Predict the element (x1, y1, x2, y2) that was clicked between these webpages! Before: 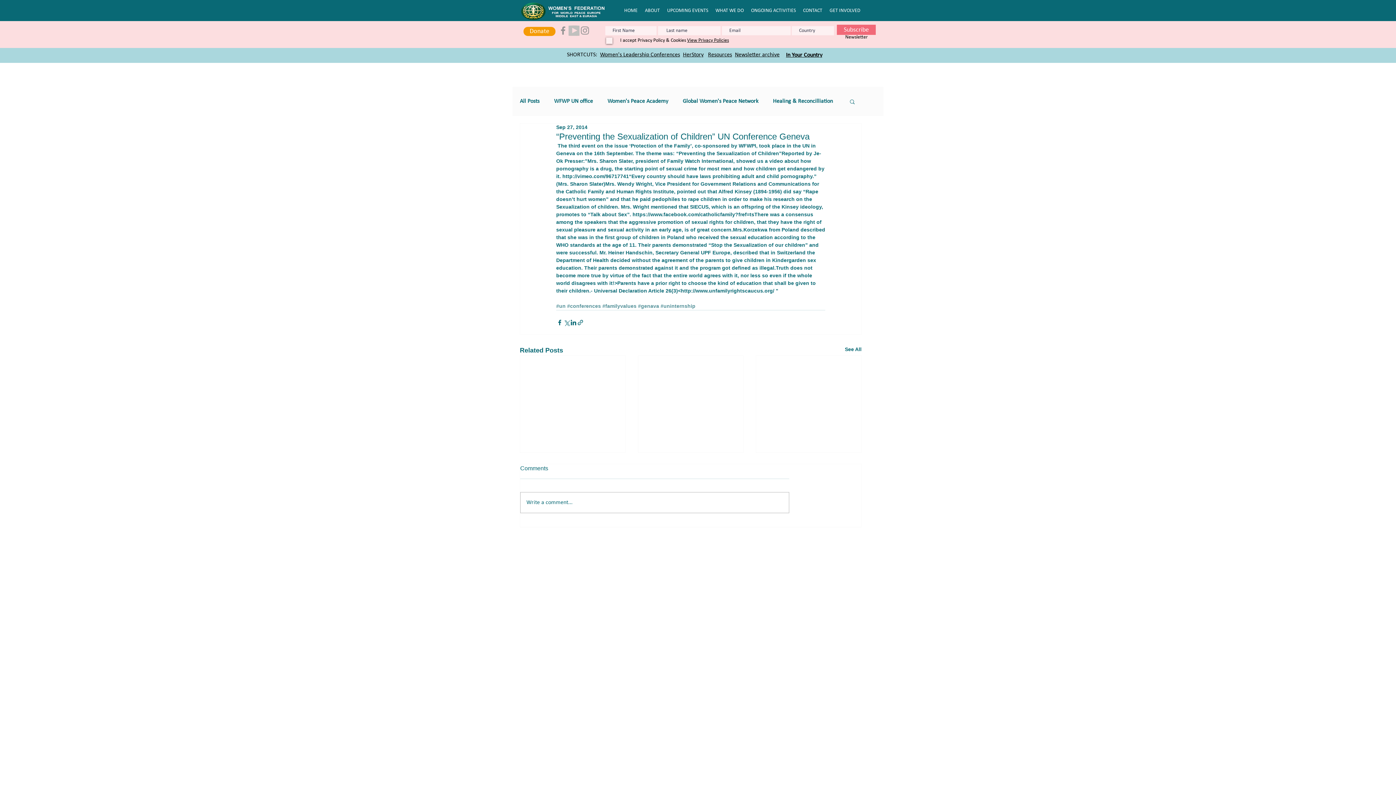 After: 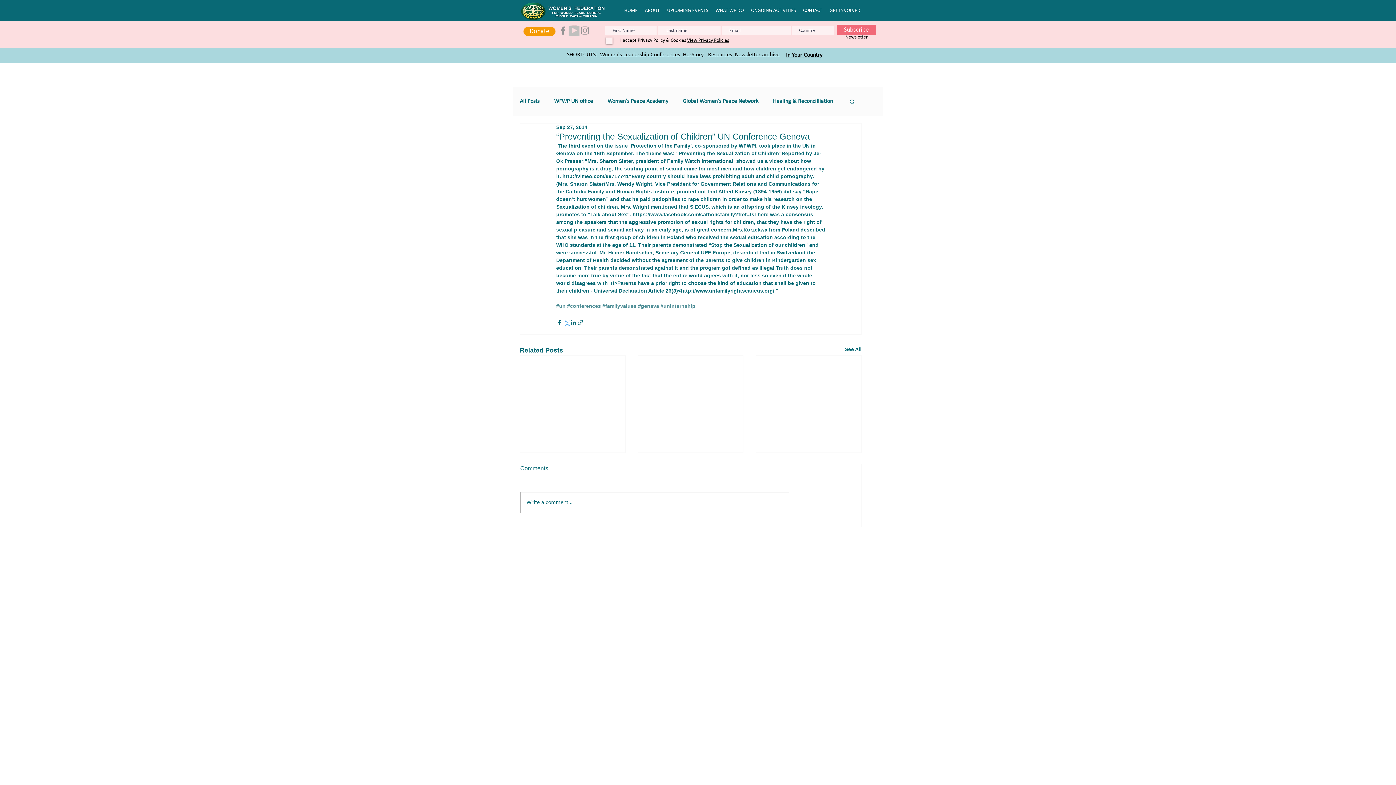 Action: bbox: (563, 319, 570, 326) label: Share via X (Twitter)